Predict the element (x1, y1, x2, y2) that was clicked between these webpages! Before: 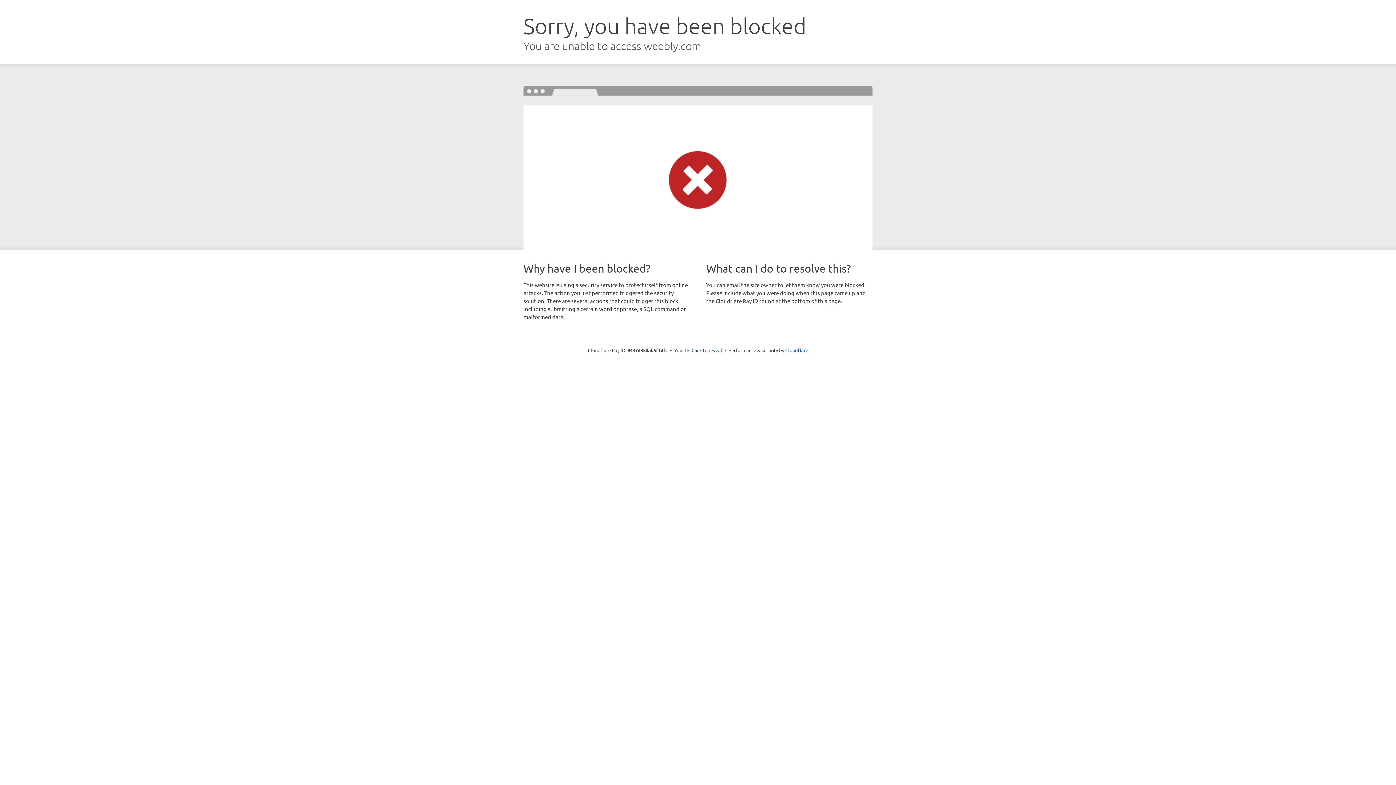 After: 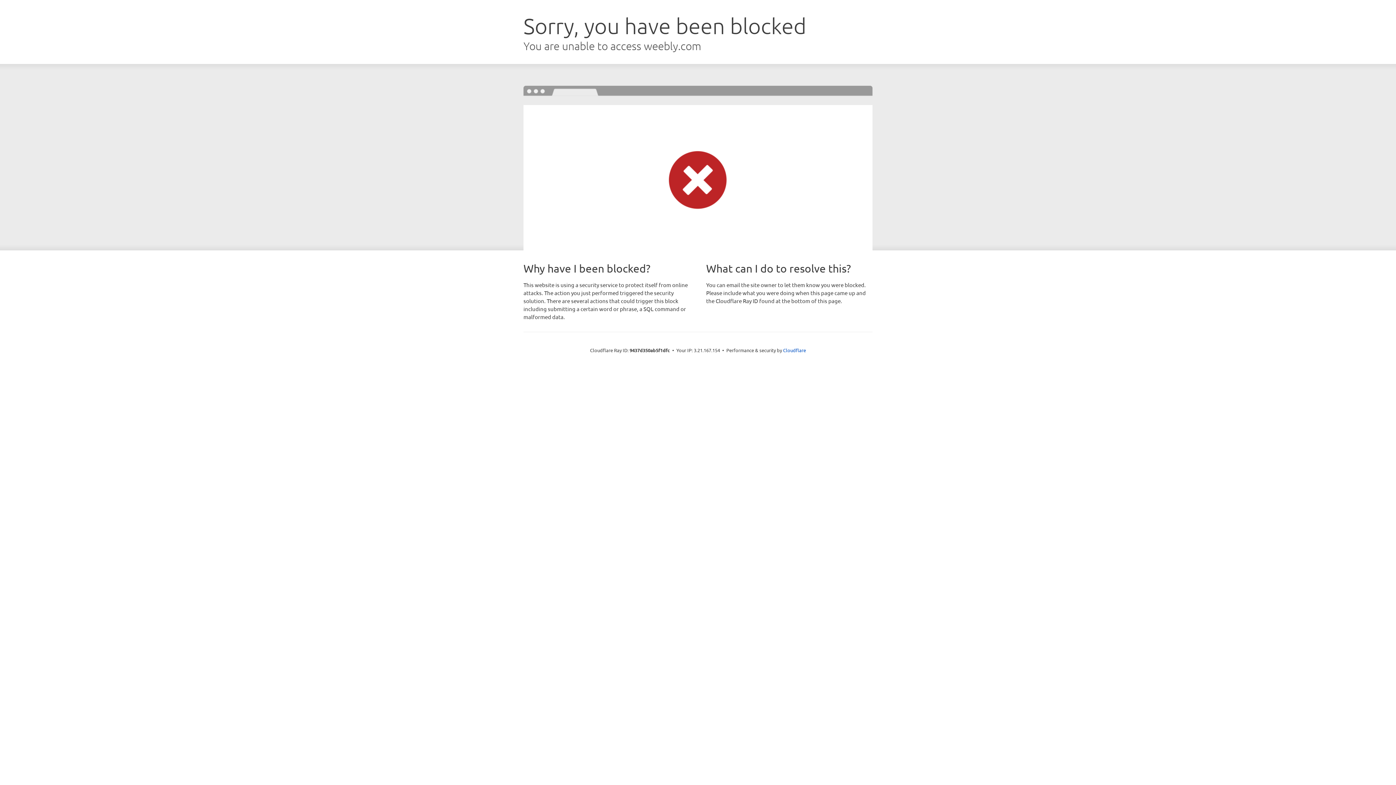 Action: label: Click to reveal bbox: (691, 346, 722, 353)